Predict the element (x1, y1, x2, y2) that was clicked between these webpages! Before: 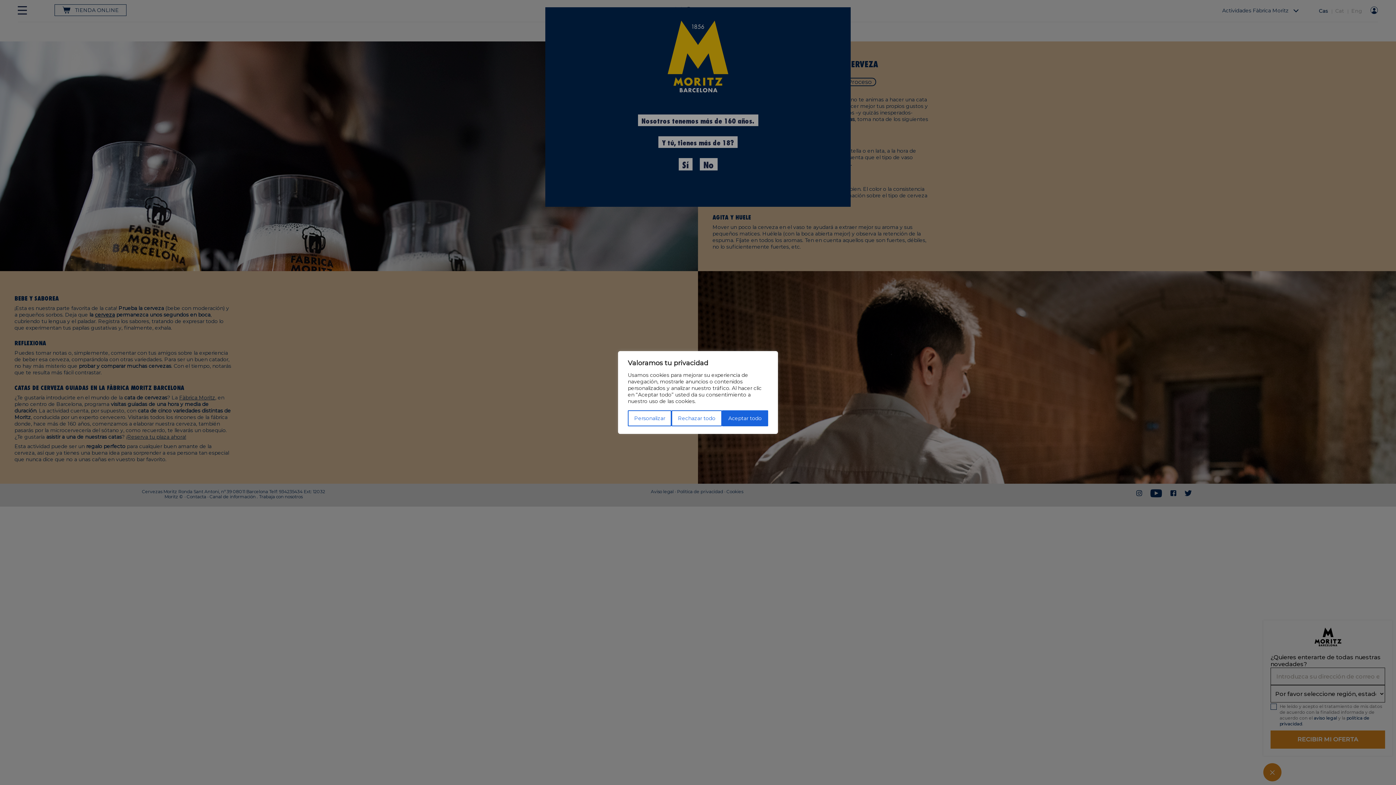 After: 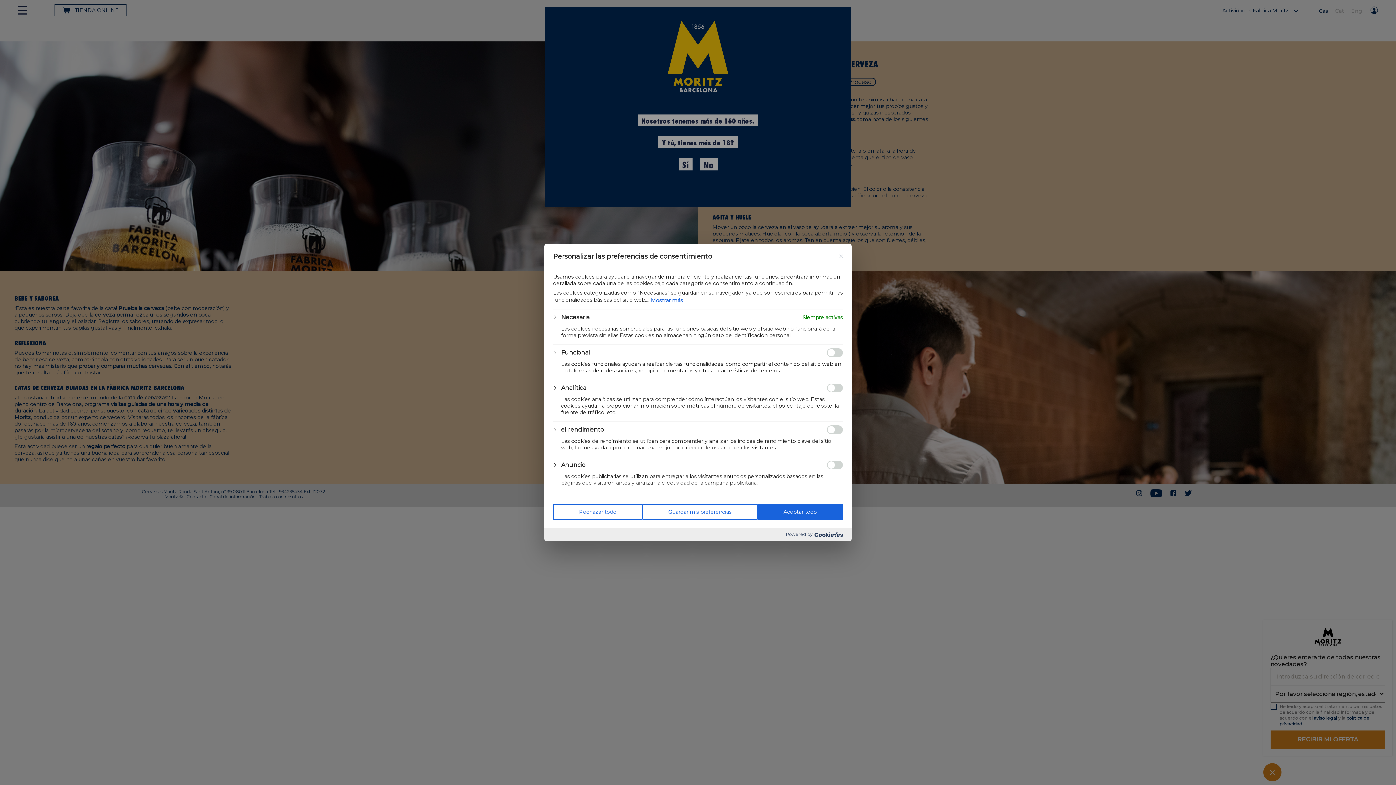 Action: bbox: (628, 410, 671, 426) label: Personalizar